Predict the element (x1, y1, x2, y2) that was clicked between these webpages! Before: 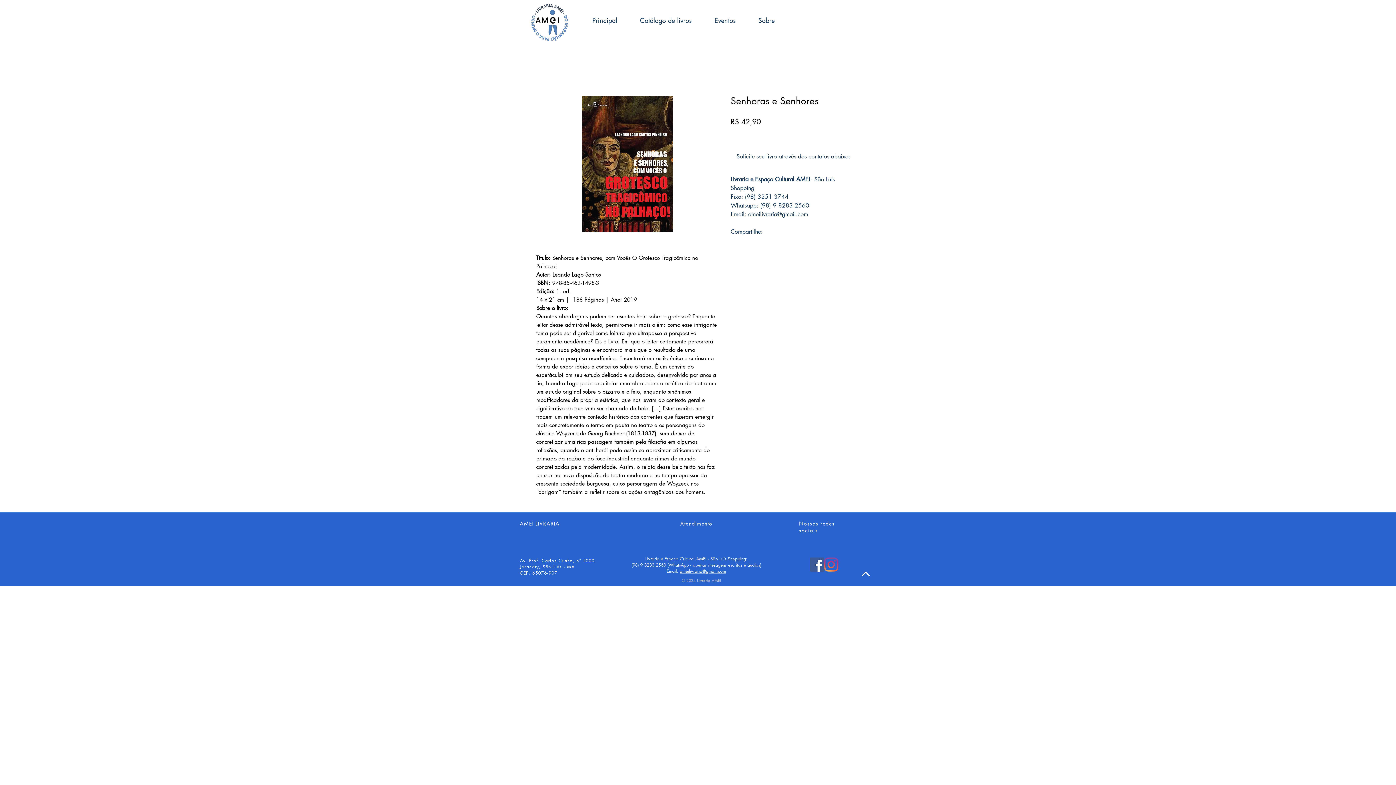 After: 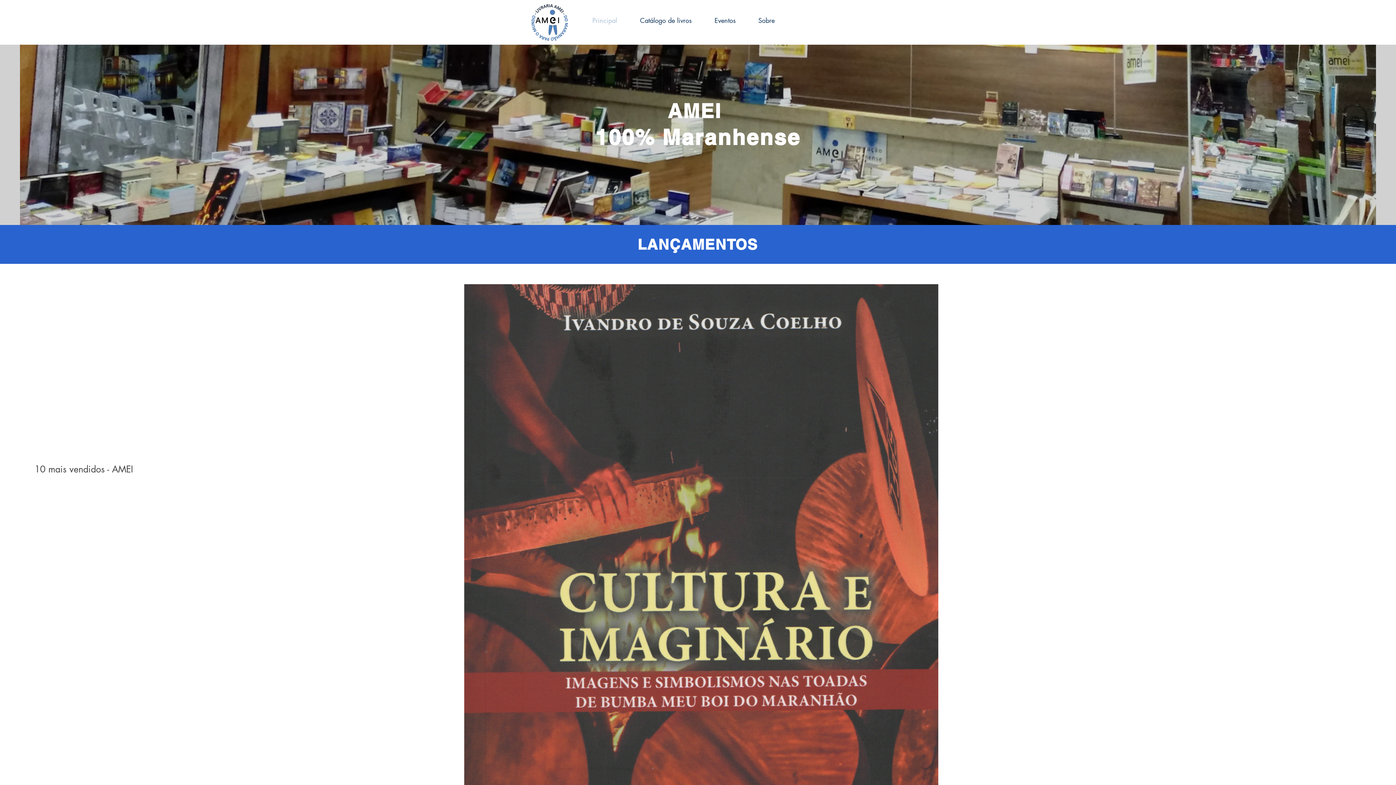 Action: label: Principal bbox: (581, 11, 628, 29)